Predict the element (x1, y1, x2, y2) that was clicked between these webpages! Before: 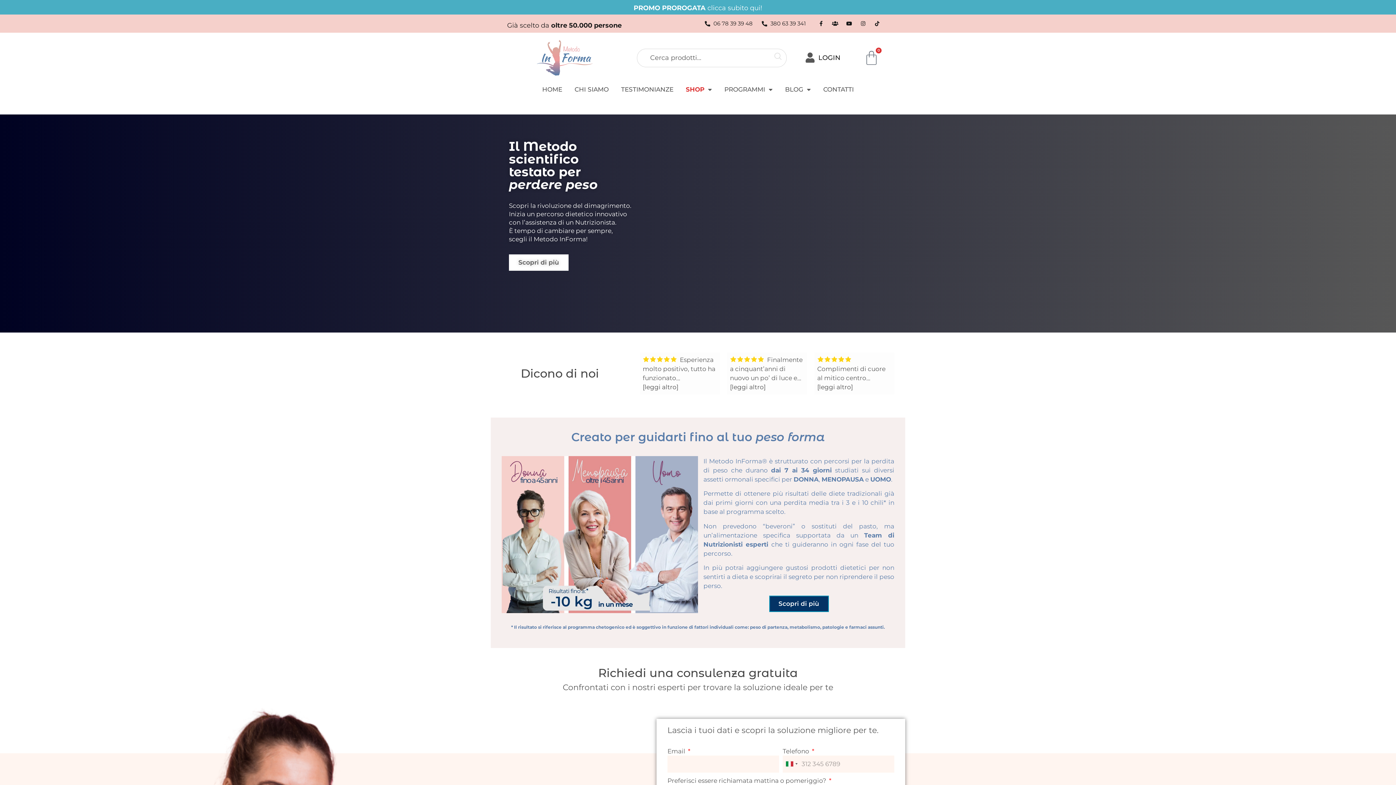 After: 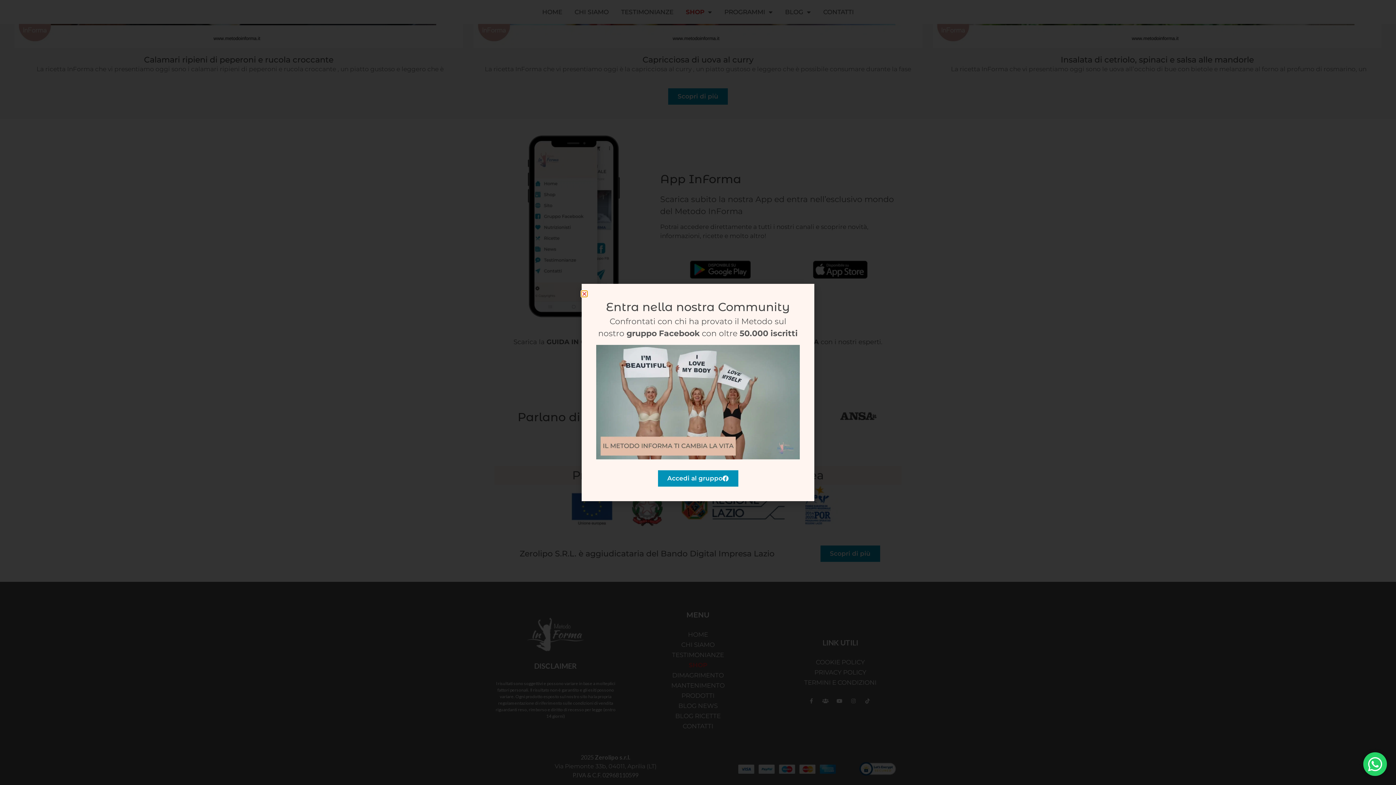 Action: bbox: (860, 21, 868, 26)